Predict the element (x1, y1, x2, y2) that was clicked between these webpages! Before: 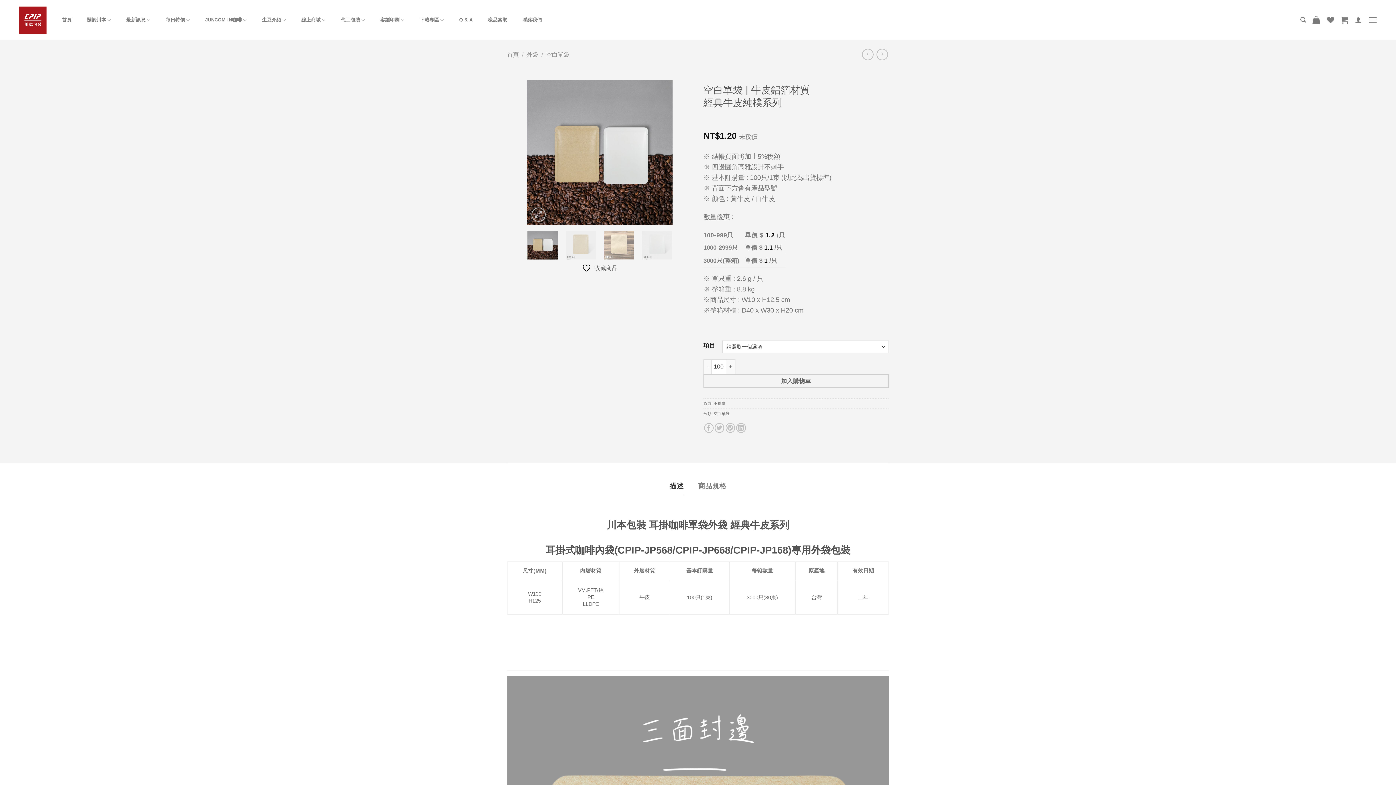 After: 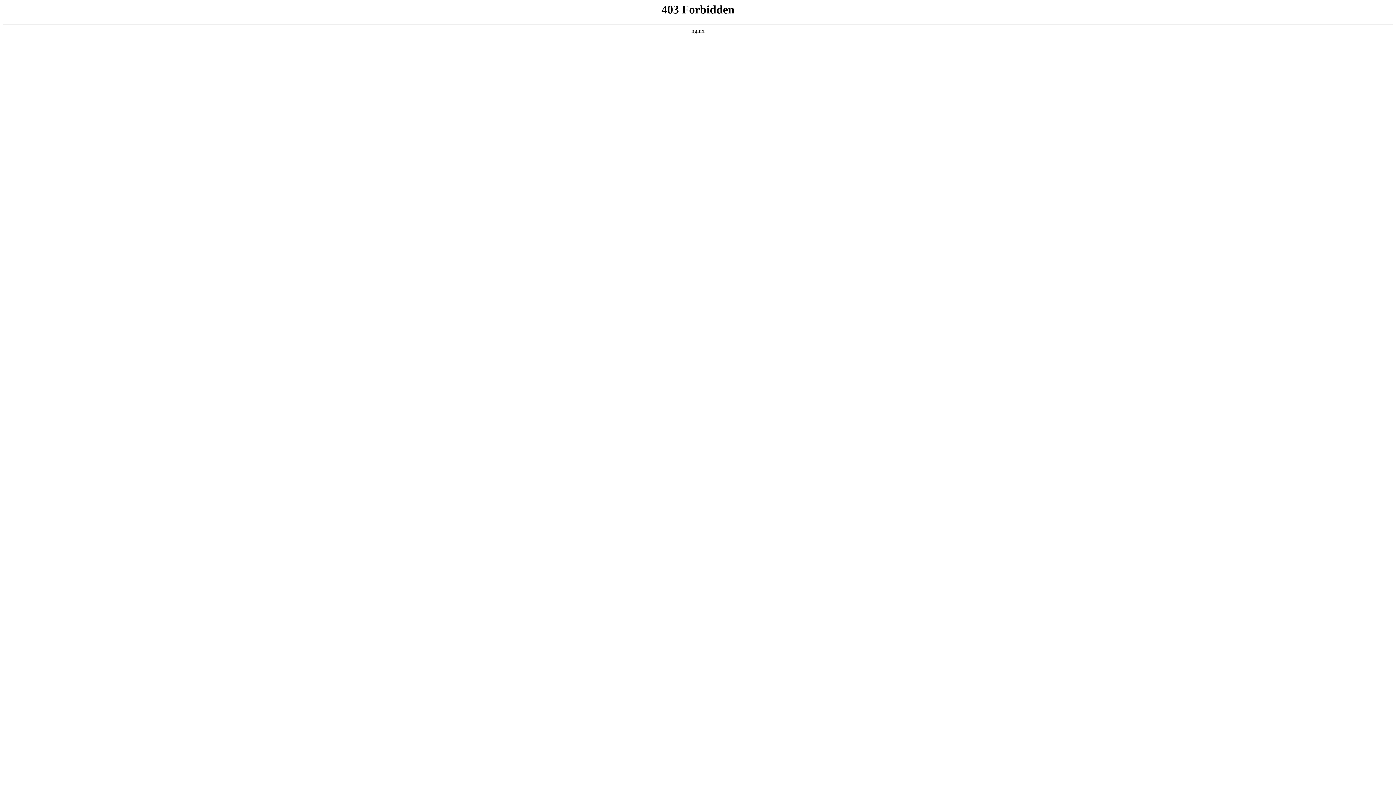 Action: label: 登入 bbox: (1355, 12, 1362, 28)